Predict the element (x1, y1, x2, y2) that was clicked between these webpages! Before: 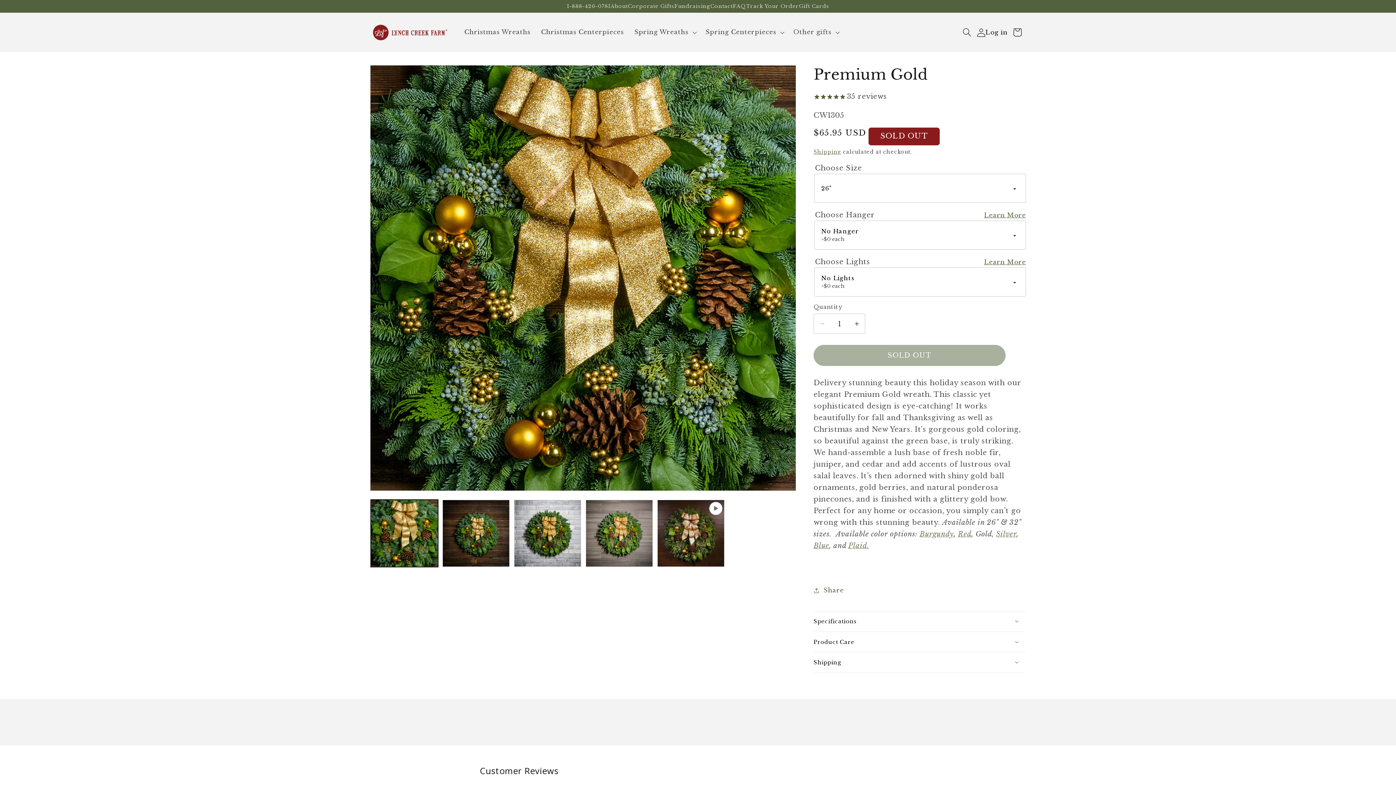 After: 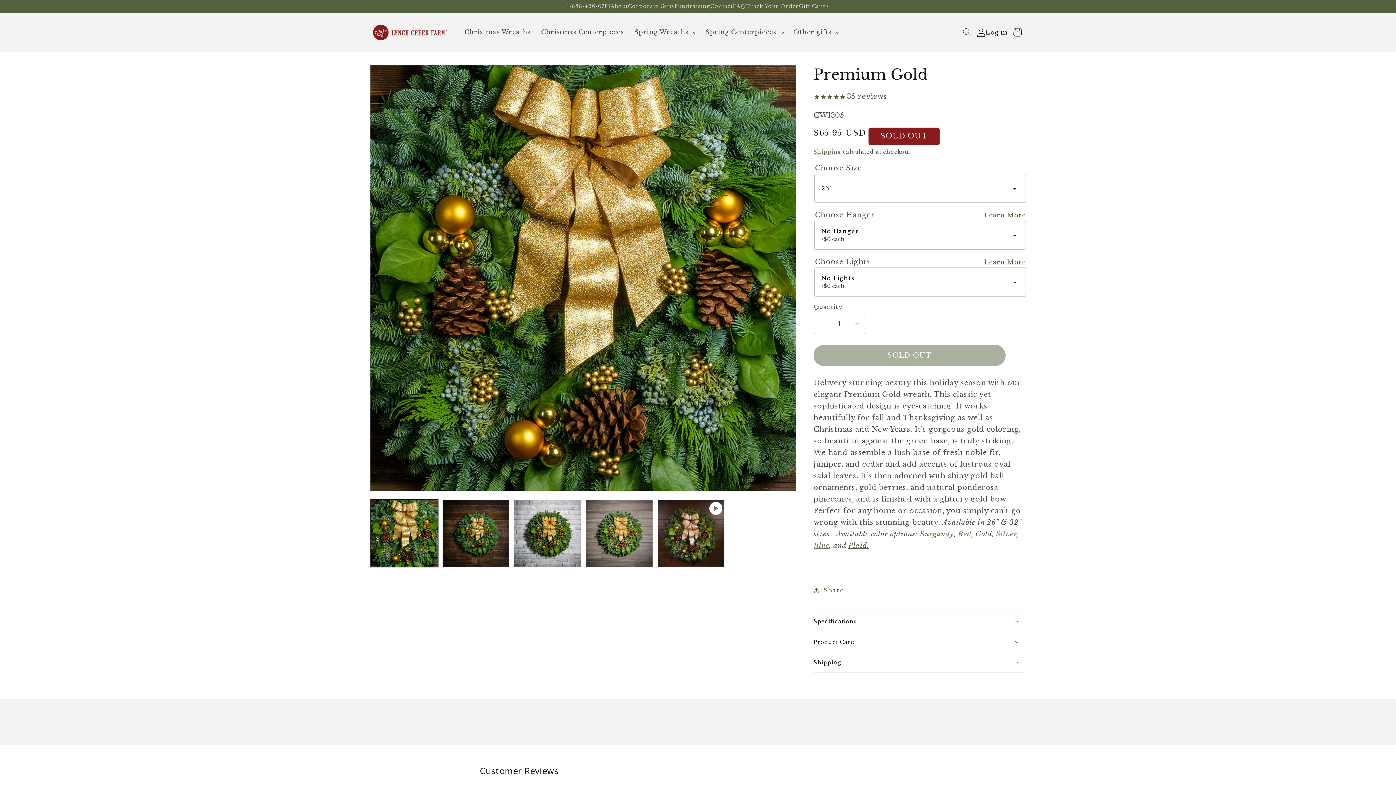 Action: bbox: (848, 541, 869, 550) label: Plaid.